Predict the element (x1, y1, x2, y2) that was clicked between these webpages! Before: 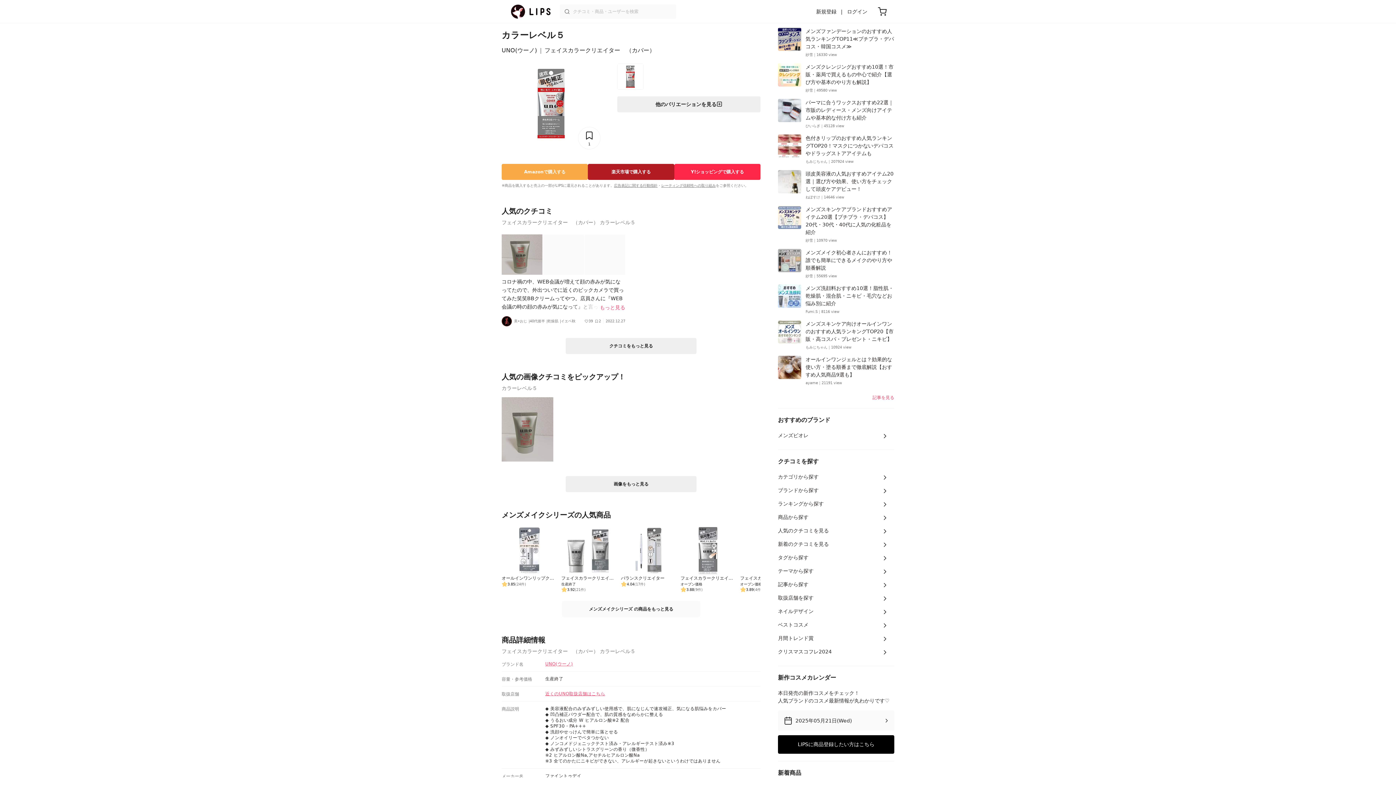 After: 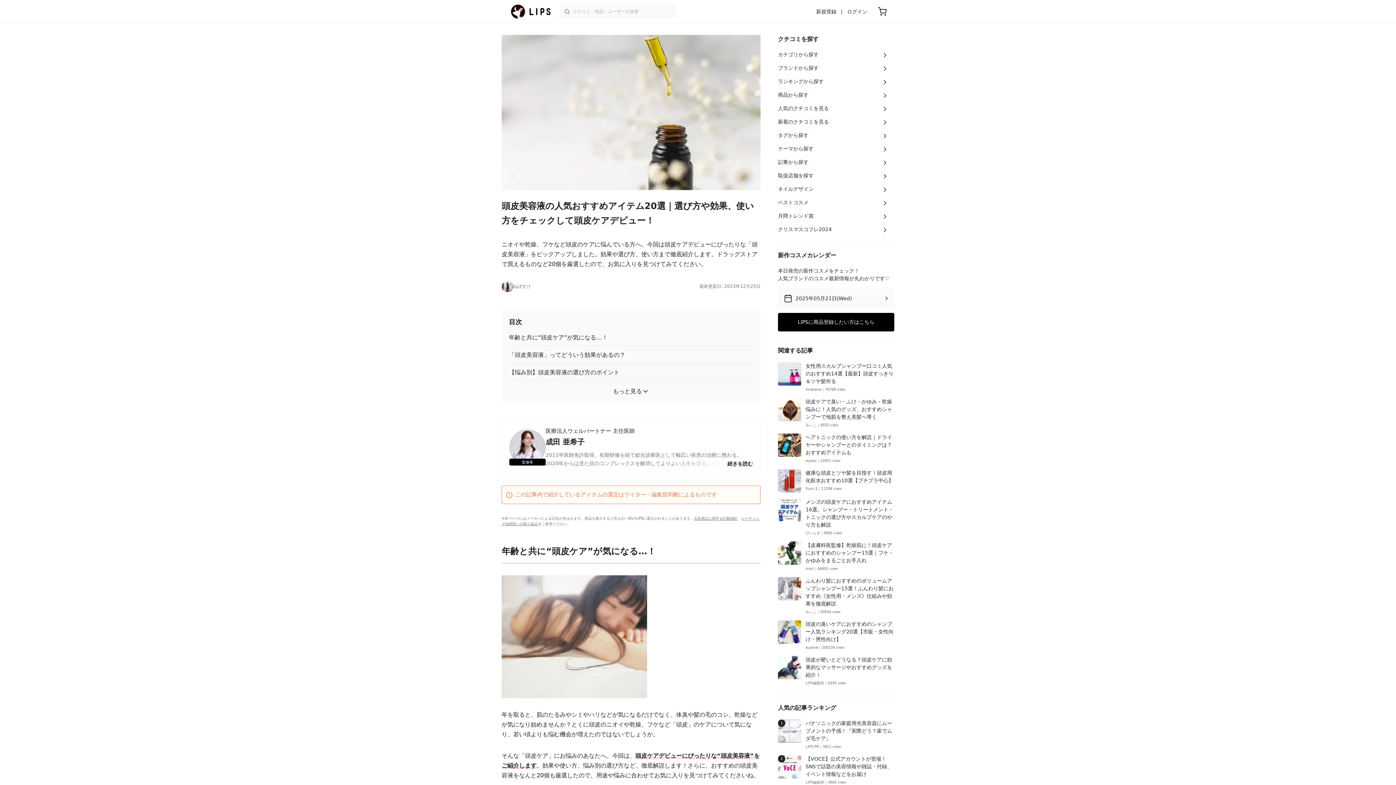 Action: bbox: (778, 167, 894, 202) label: 頭皮美容液の人気おすすめアイテム20選｜選び方や効果、使い方をチェックして頭皮ケアデビュー！

ねぼすけ｜14646 view